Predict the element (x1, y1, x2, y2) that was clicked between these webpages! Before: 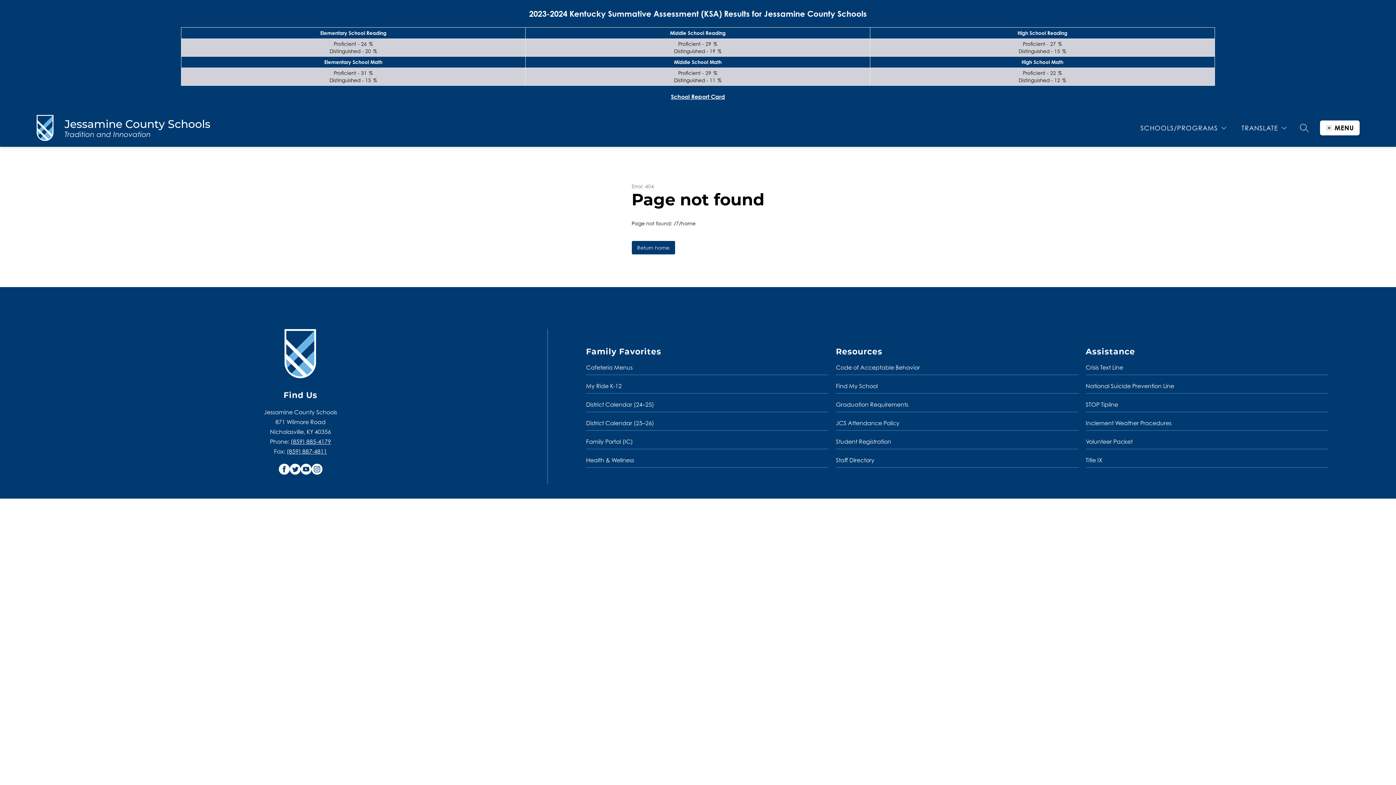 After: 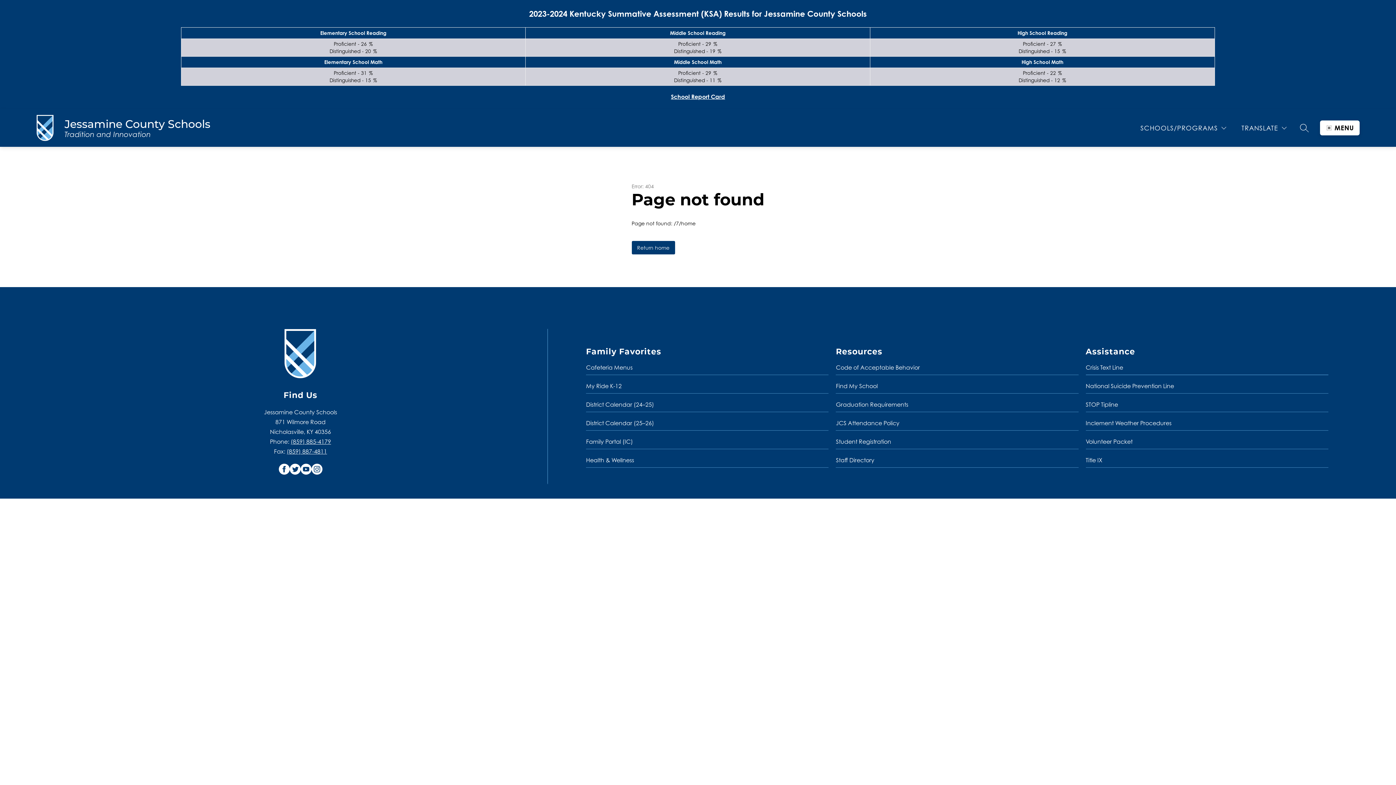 Action: label: Crisis Text Line bbox: (1086, 364, 1328, 375)